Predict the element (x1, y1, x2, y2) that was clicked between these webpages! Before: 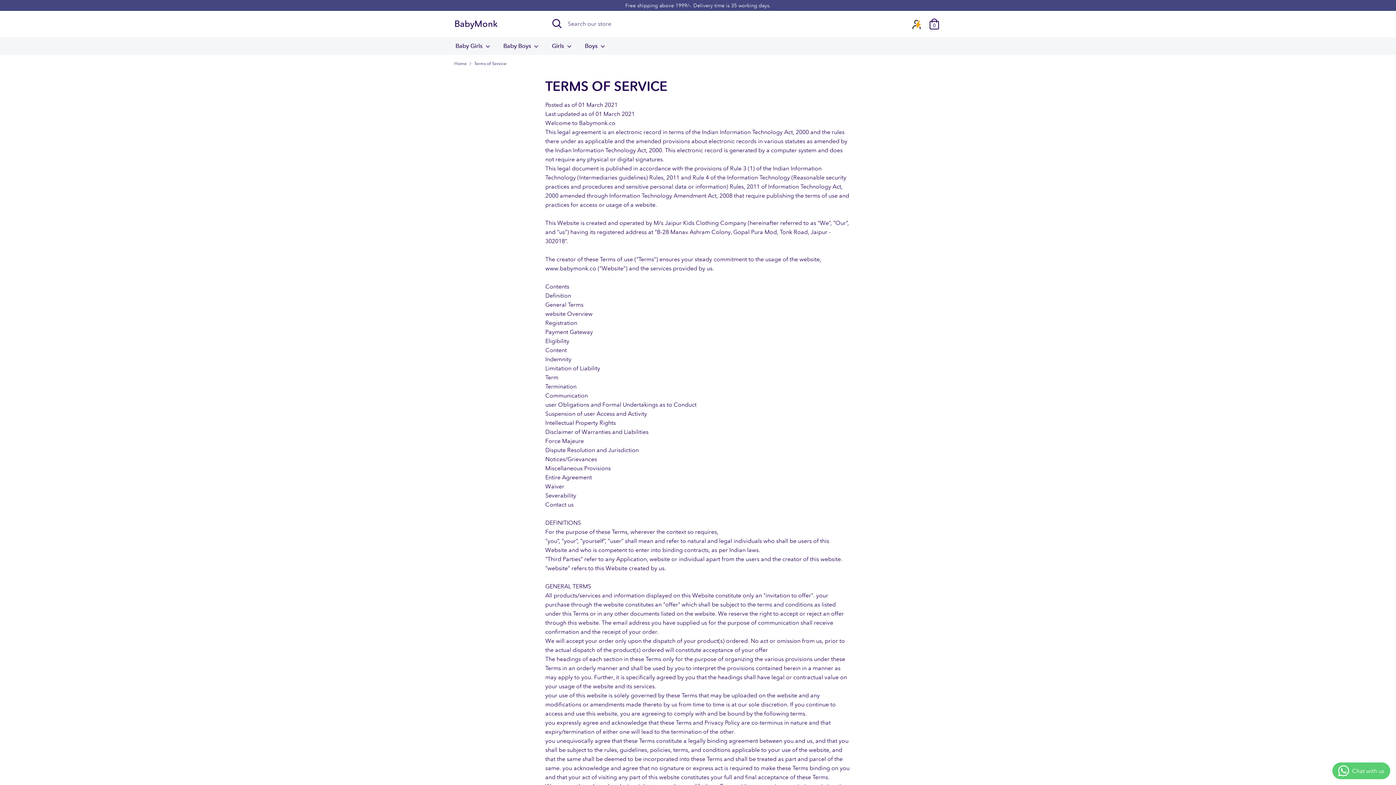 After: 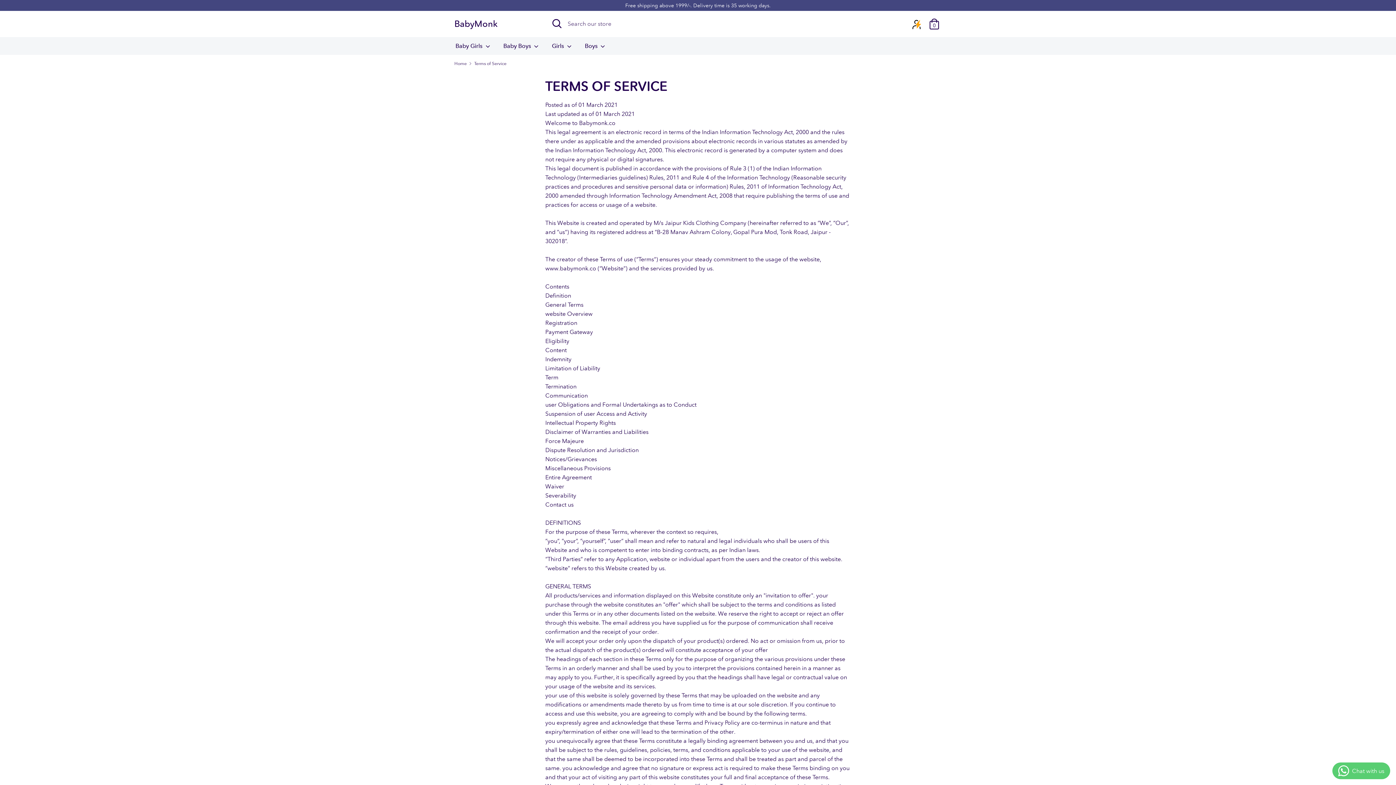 Action: label: Terms of Service bbox: (474, 60, 506, 66)